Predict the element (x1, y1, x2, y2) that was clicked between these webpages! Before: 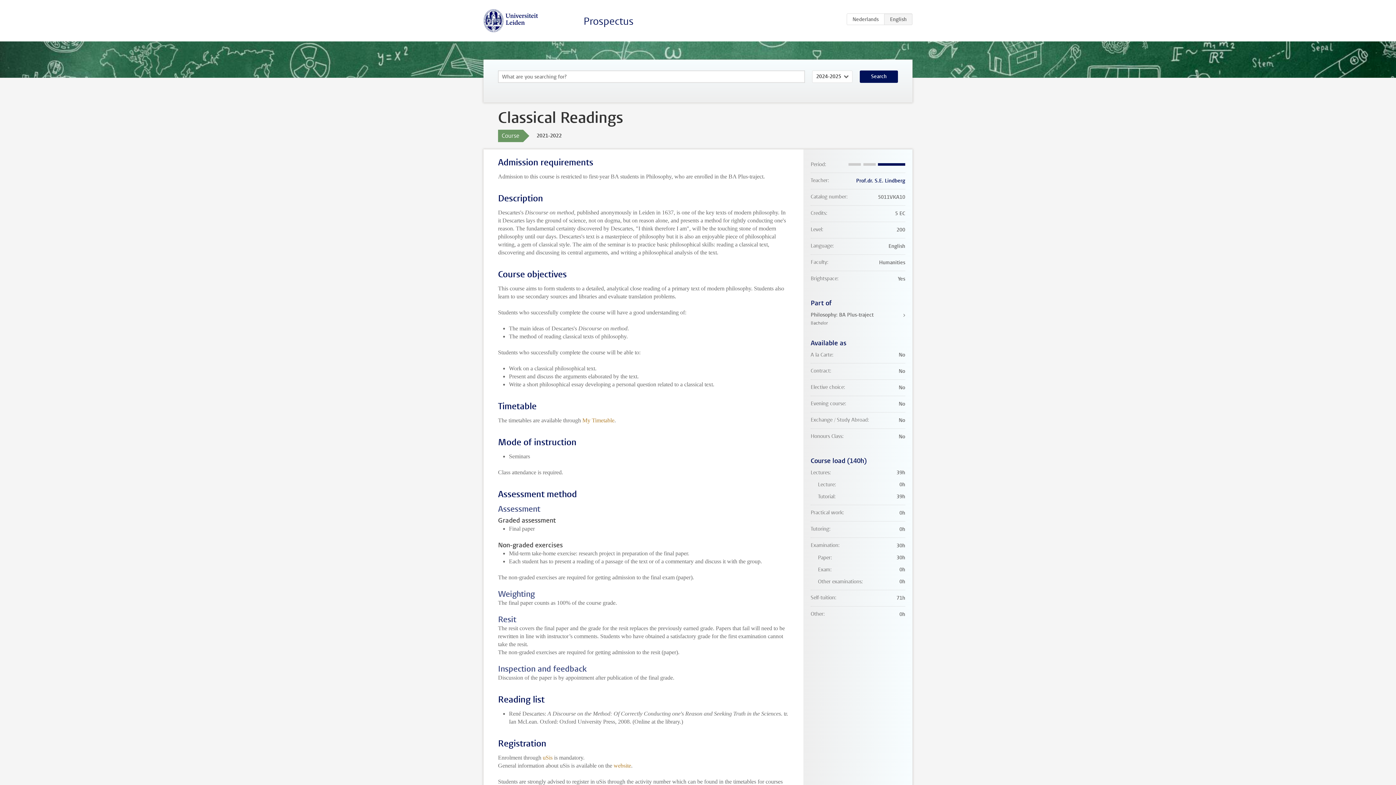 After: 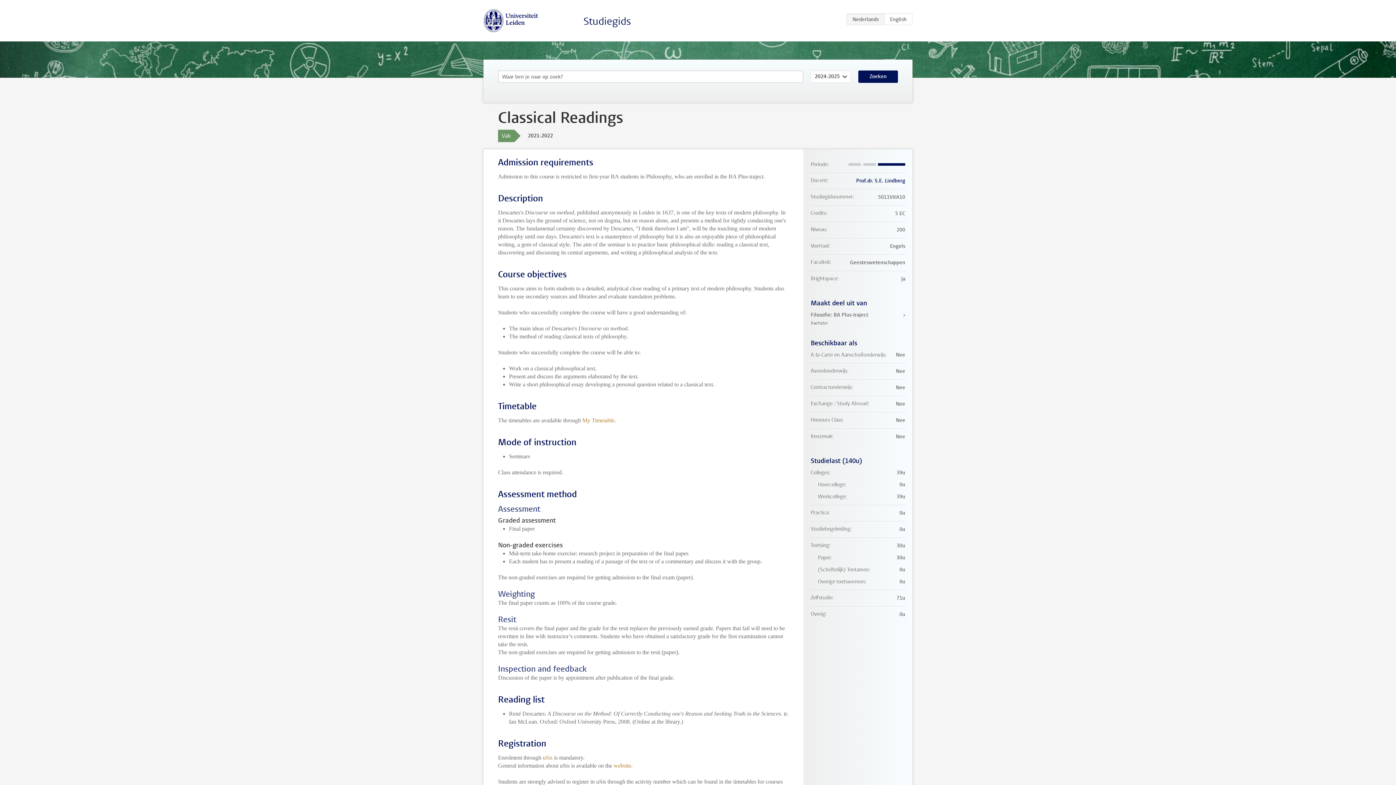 Action: bbox: (846, 13, 884, 25) label: NL